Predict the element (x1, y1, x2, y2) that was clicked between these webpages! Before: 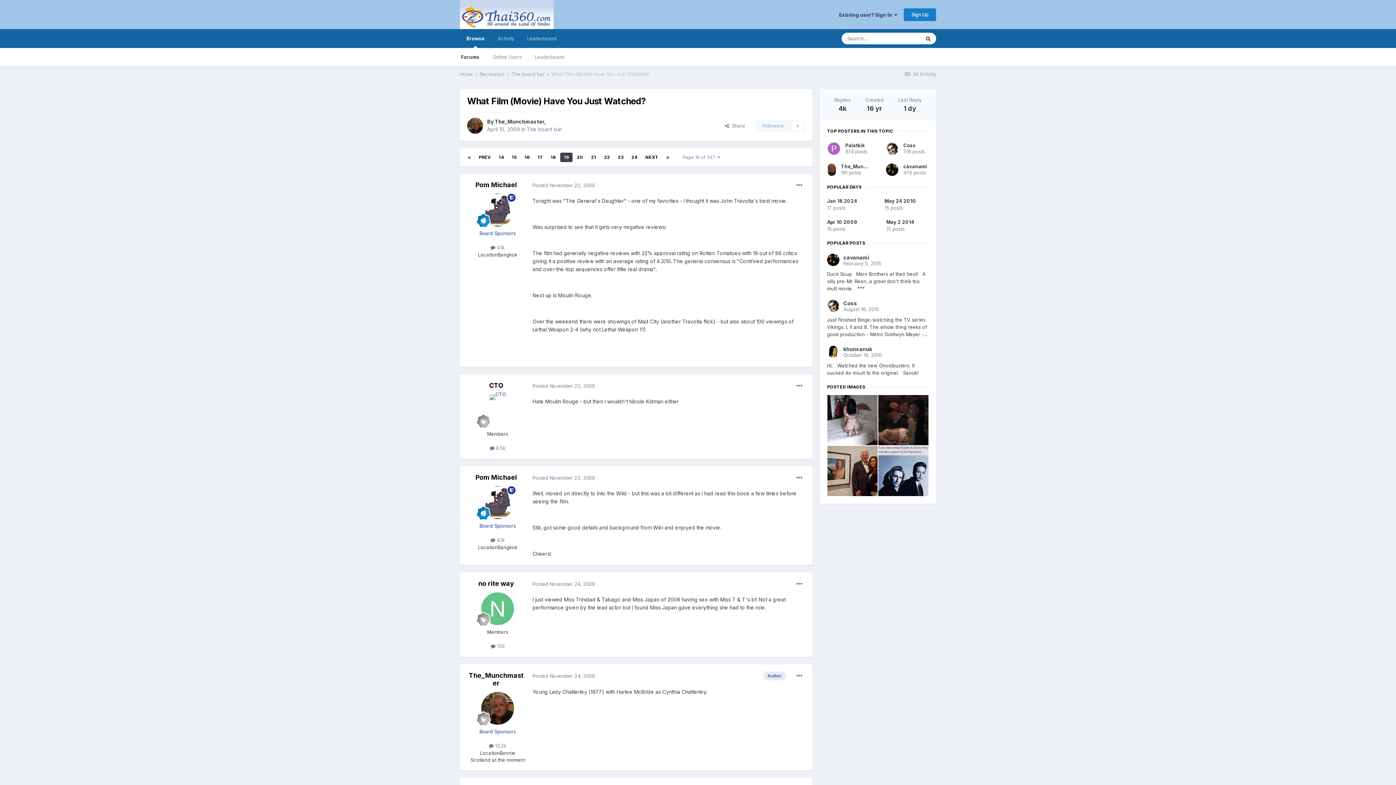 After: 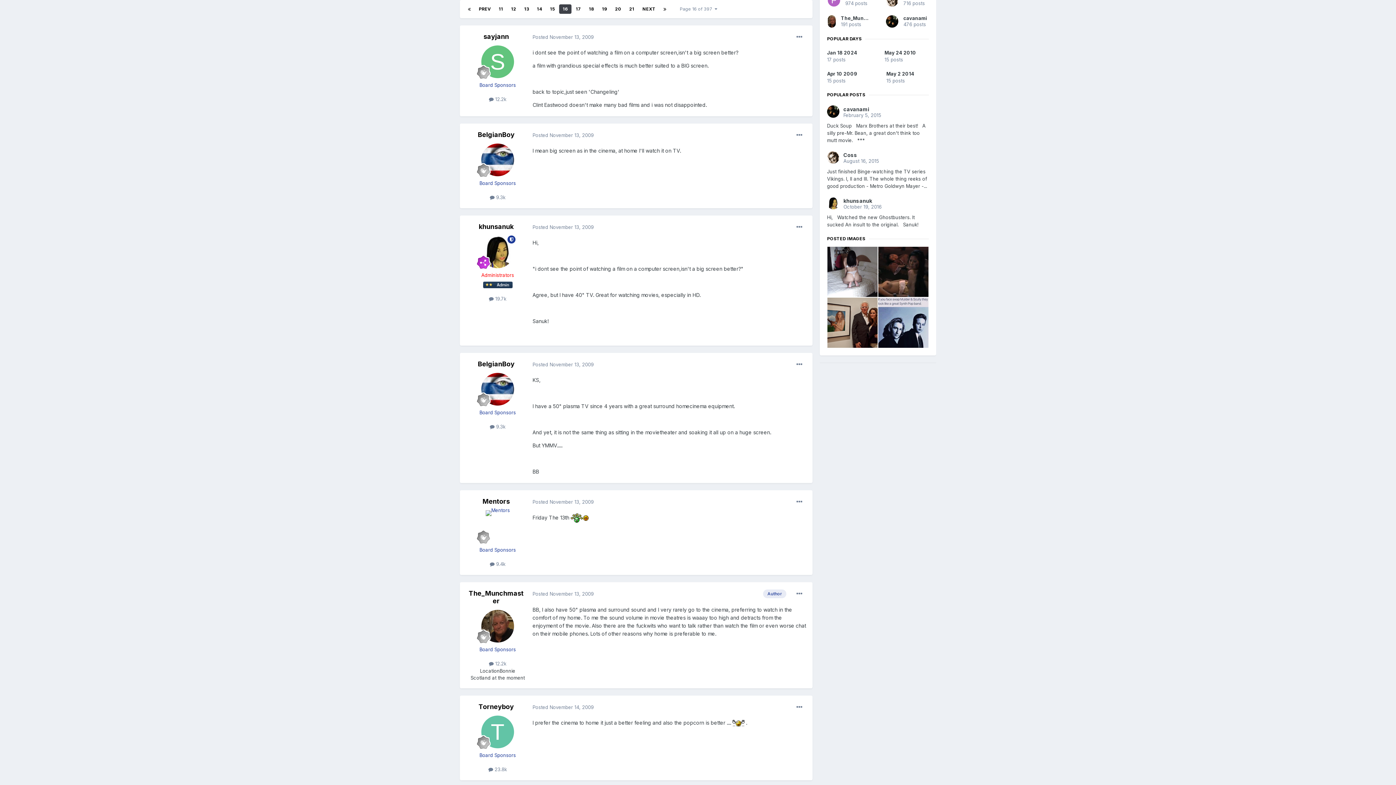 Action: bbox: (521, 152, 533, 162) label: 16